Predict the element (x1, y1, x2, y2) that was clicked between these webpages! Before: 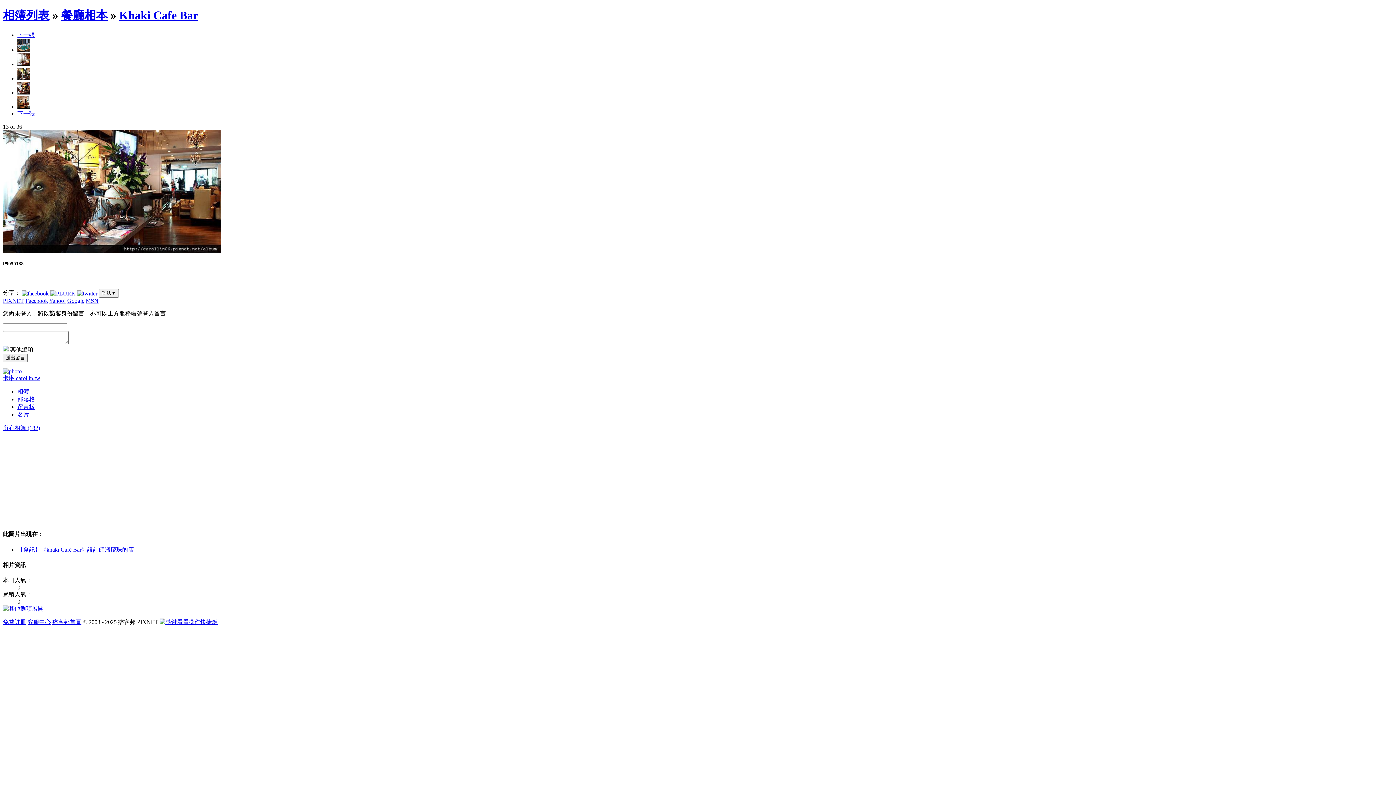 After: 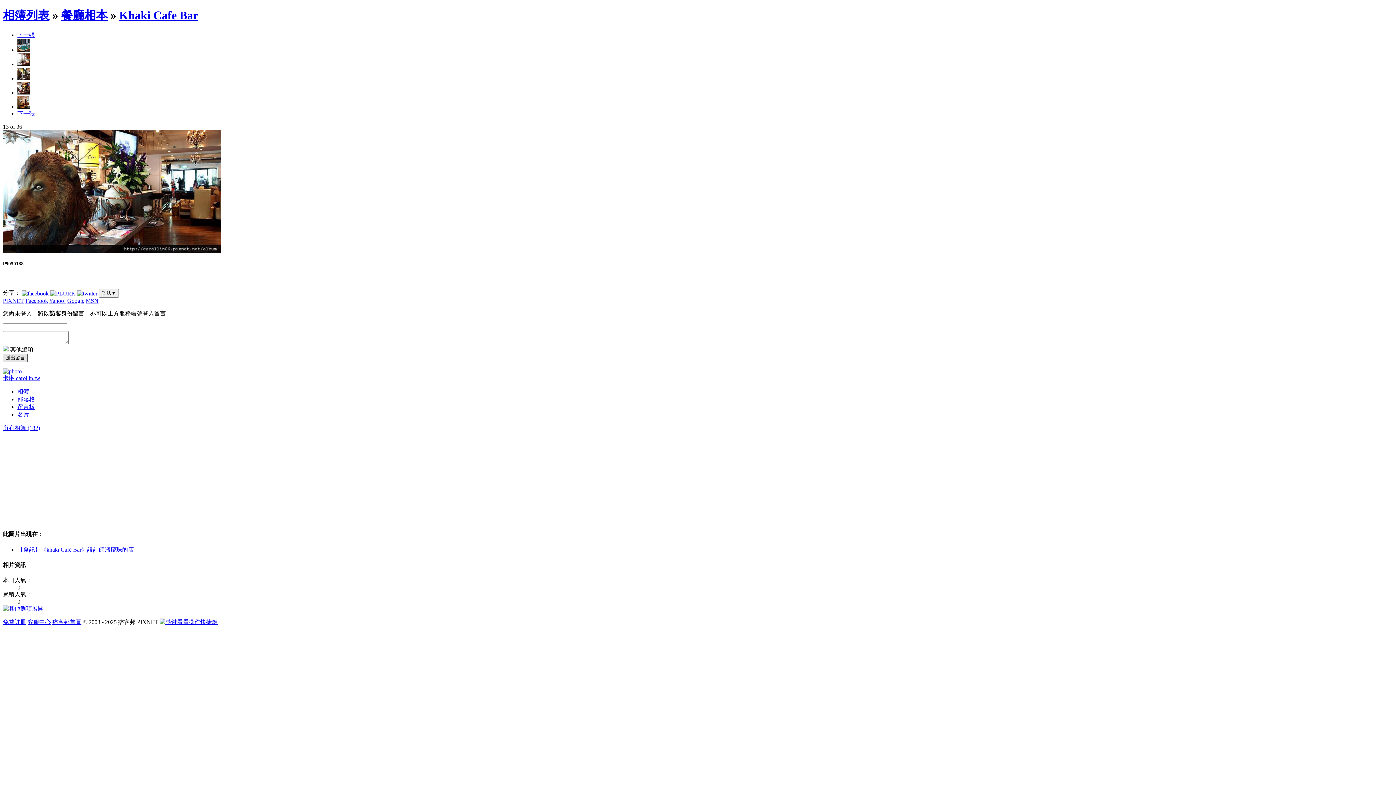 Action: bbox: (2, 353, 27, 362) label: 送出留言